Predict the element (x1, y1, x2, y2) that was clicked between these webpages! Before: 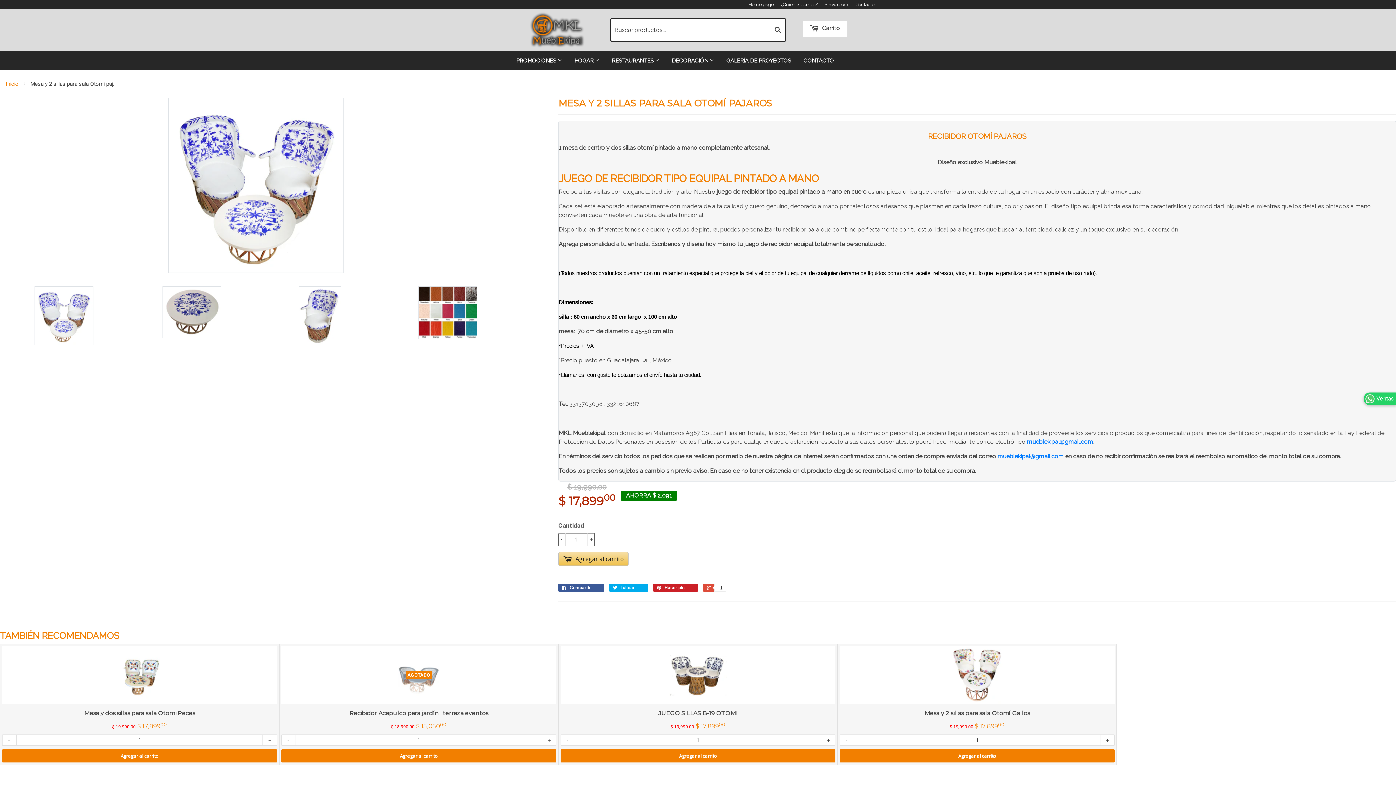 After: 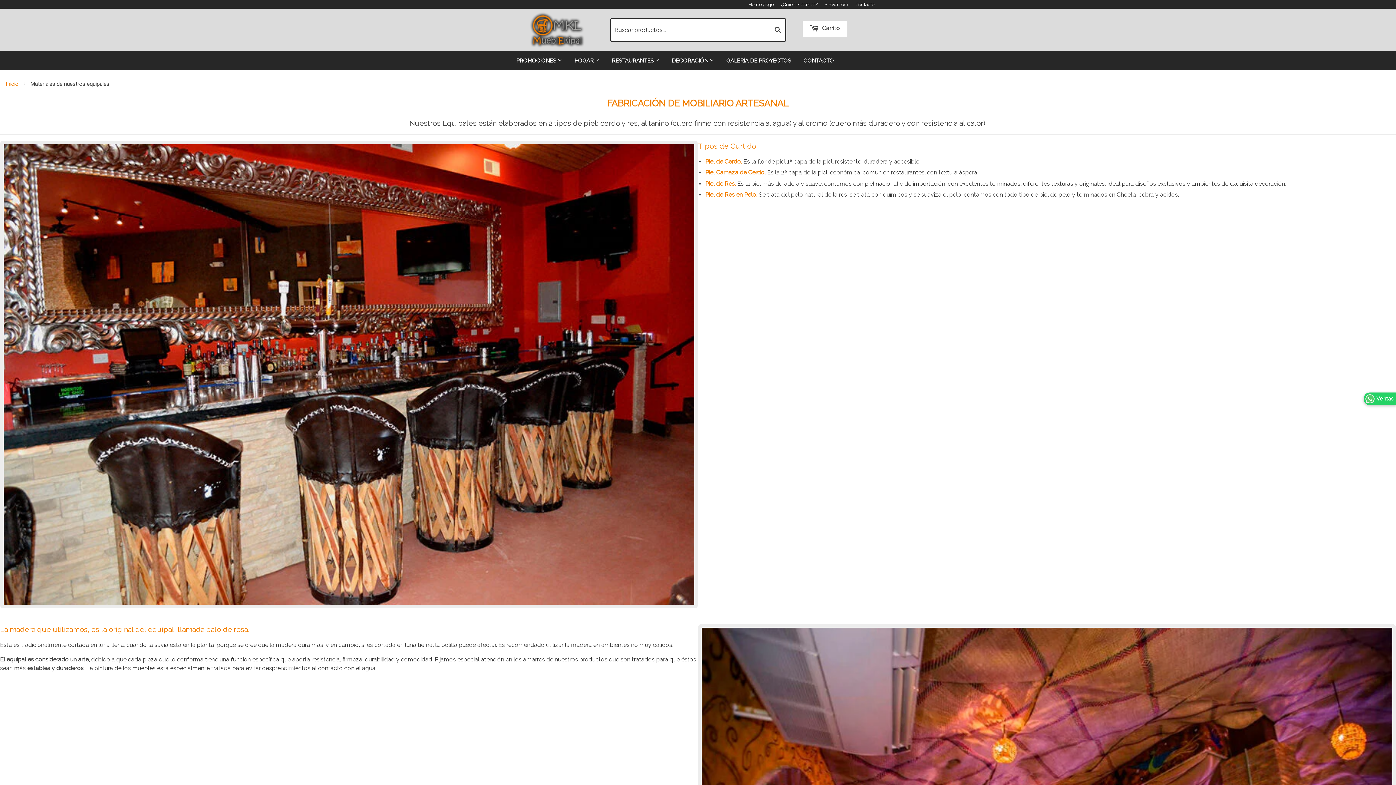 Action: bbox: (824, 1, 848, 7) label: Showroom